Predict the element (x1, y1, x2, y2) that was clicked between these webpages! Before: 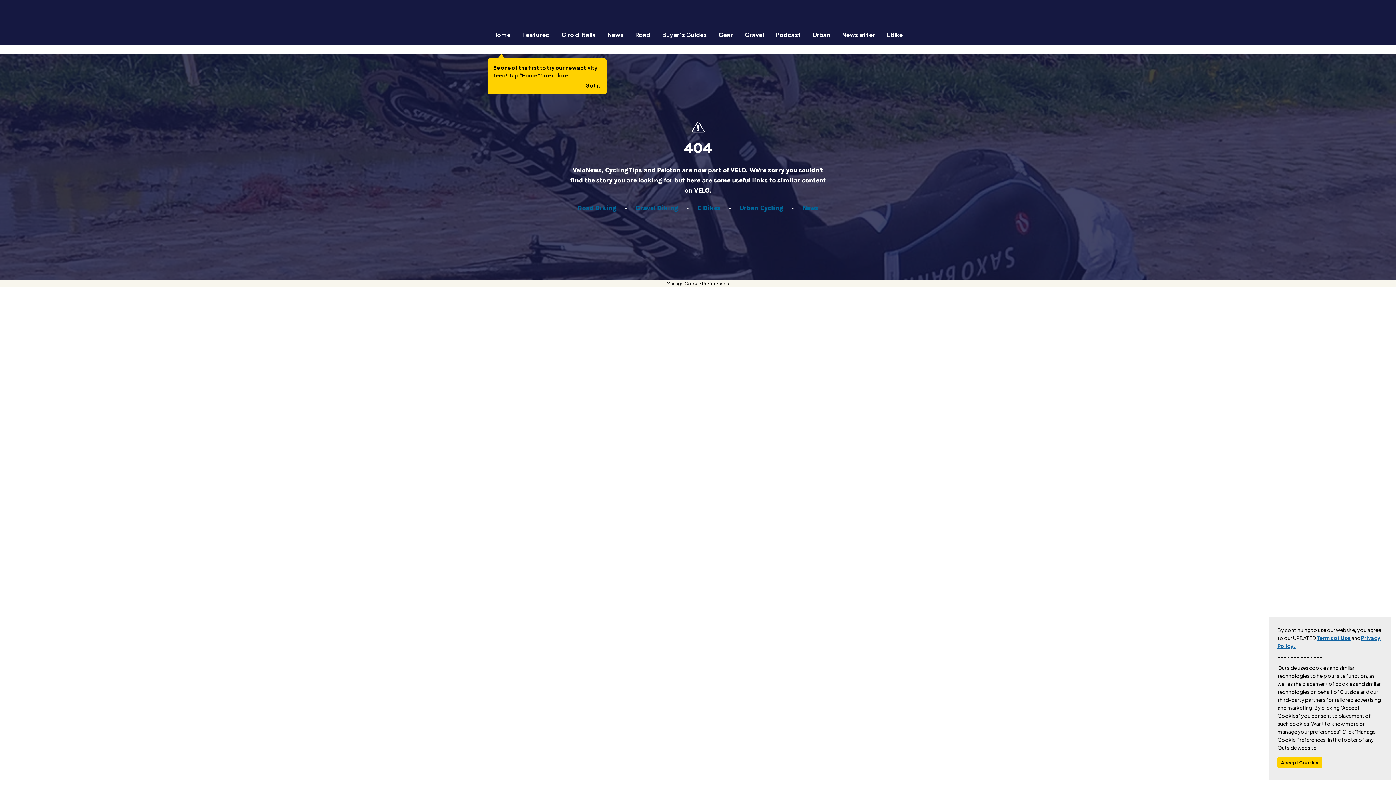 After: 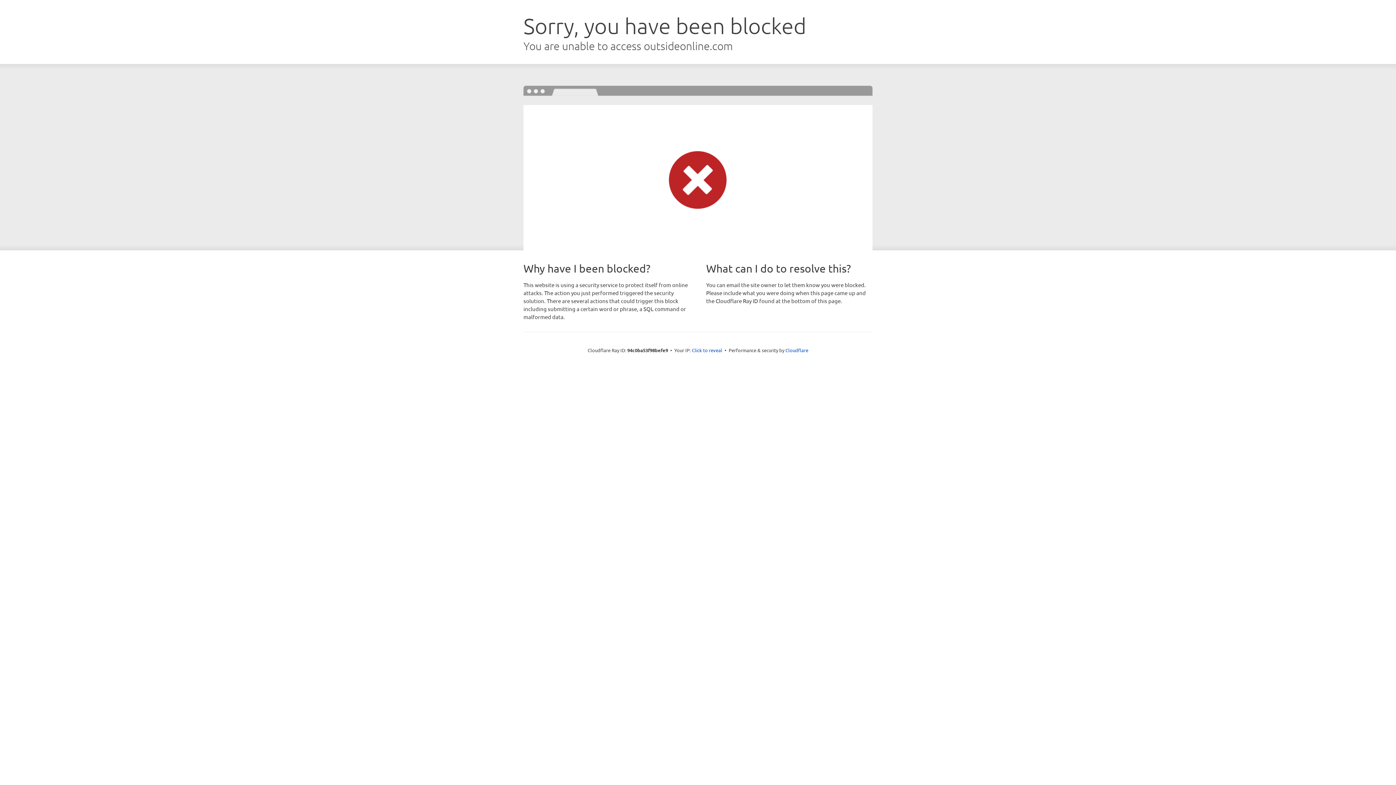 Action: label: Giro d'Italia bbox: (555, 30, 602, 38)